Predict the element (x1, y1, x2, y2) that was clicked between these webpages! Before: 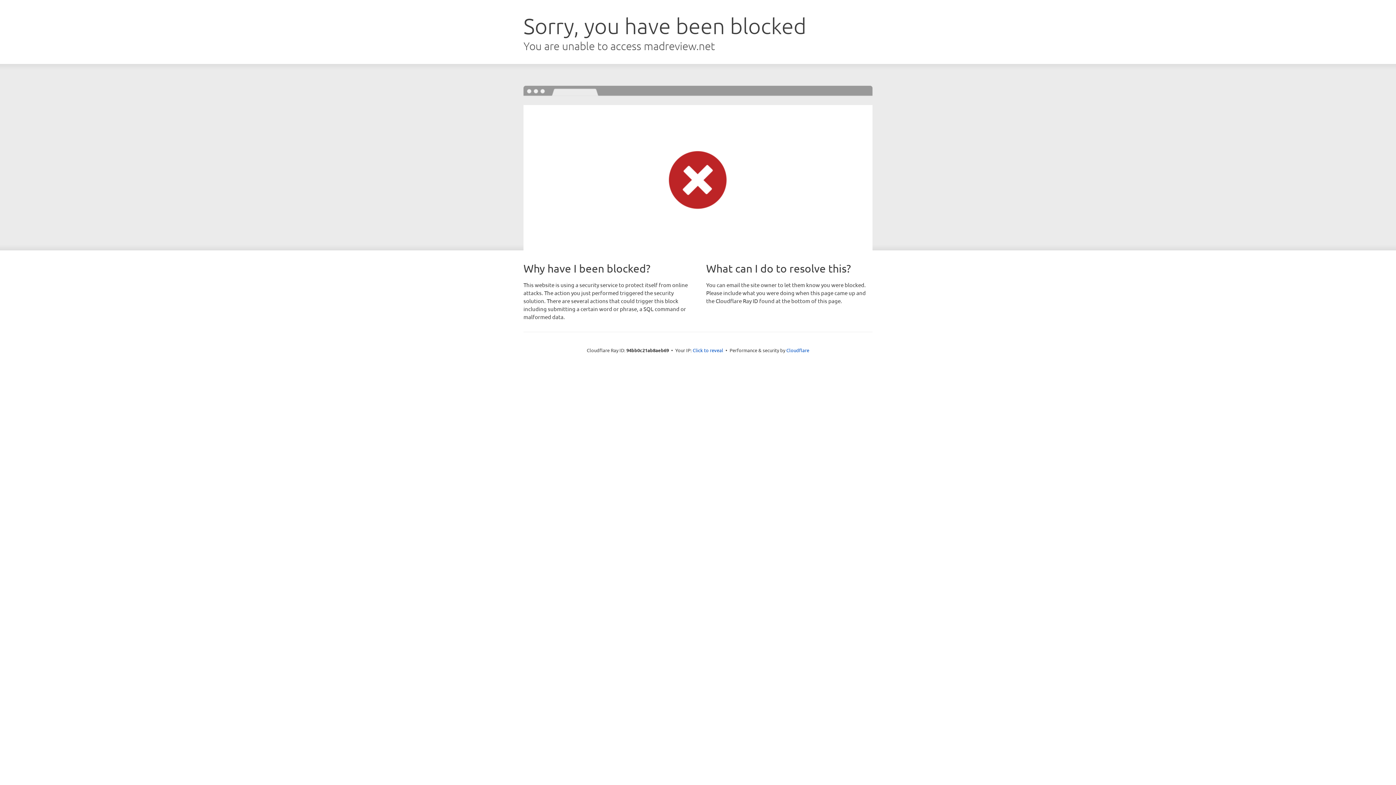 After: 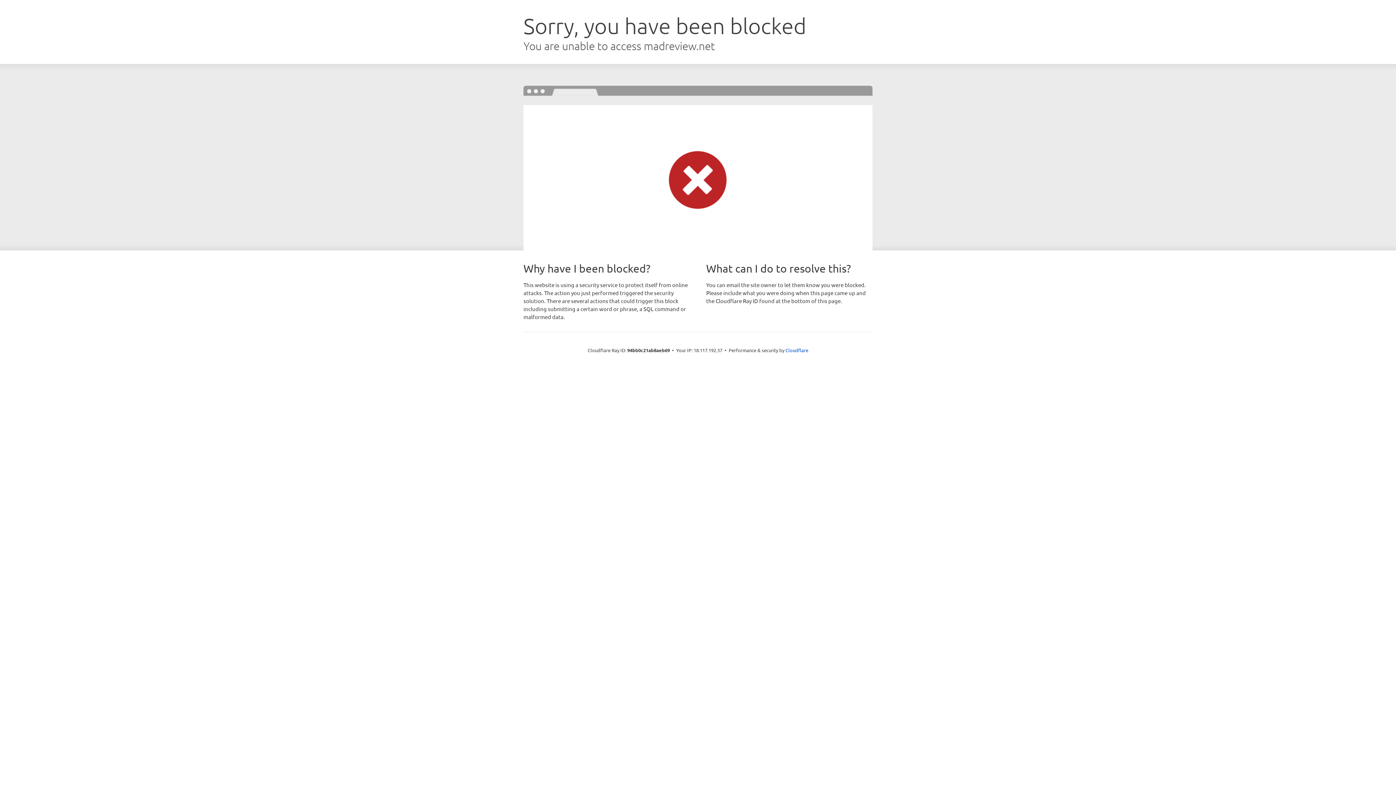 Action: bbox: (692, 346, 723, 353) label: Click to reveal